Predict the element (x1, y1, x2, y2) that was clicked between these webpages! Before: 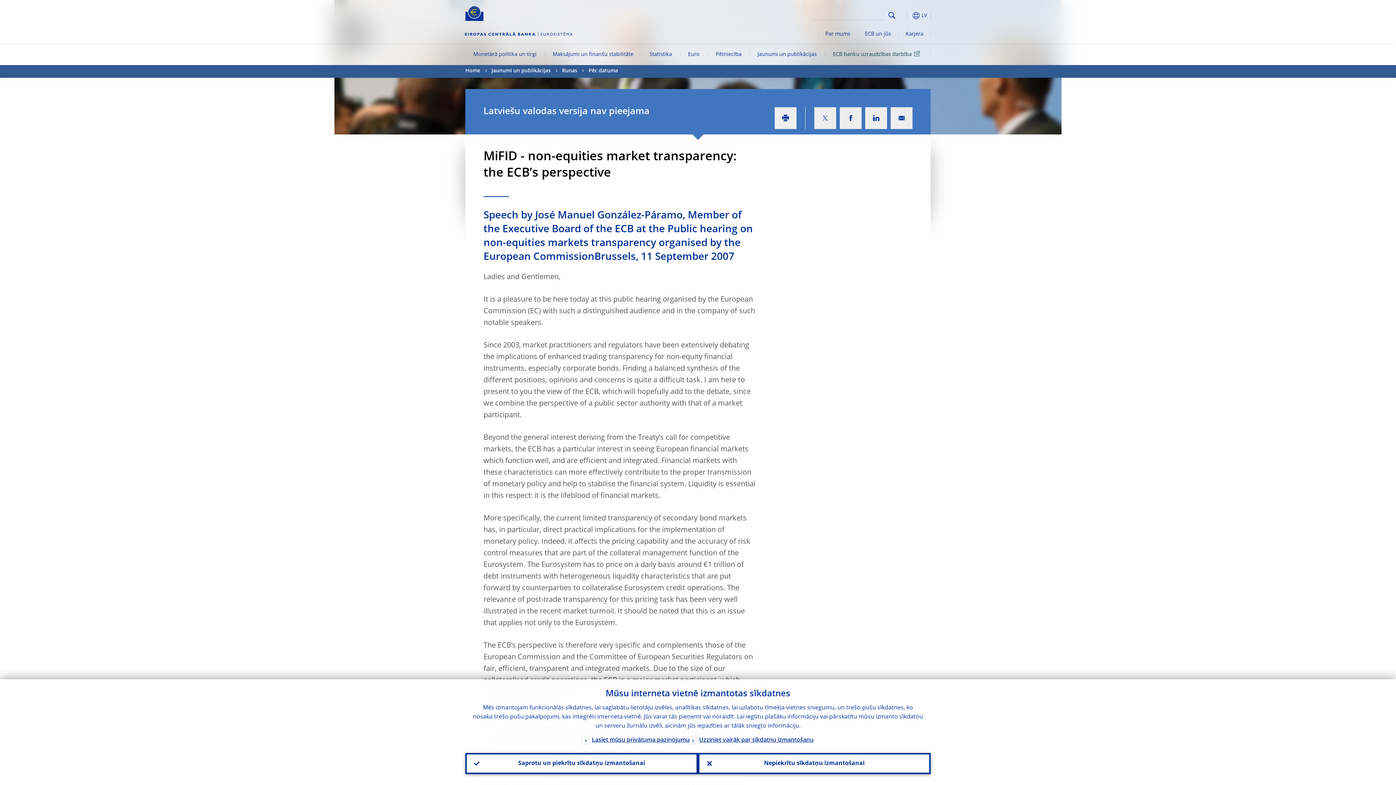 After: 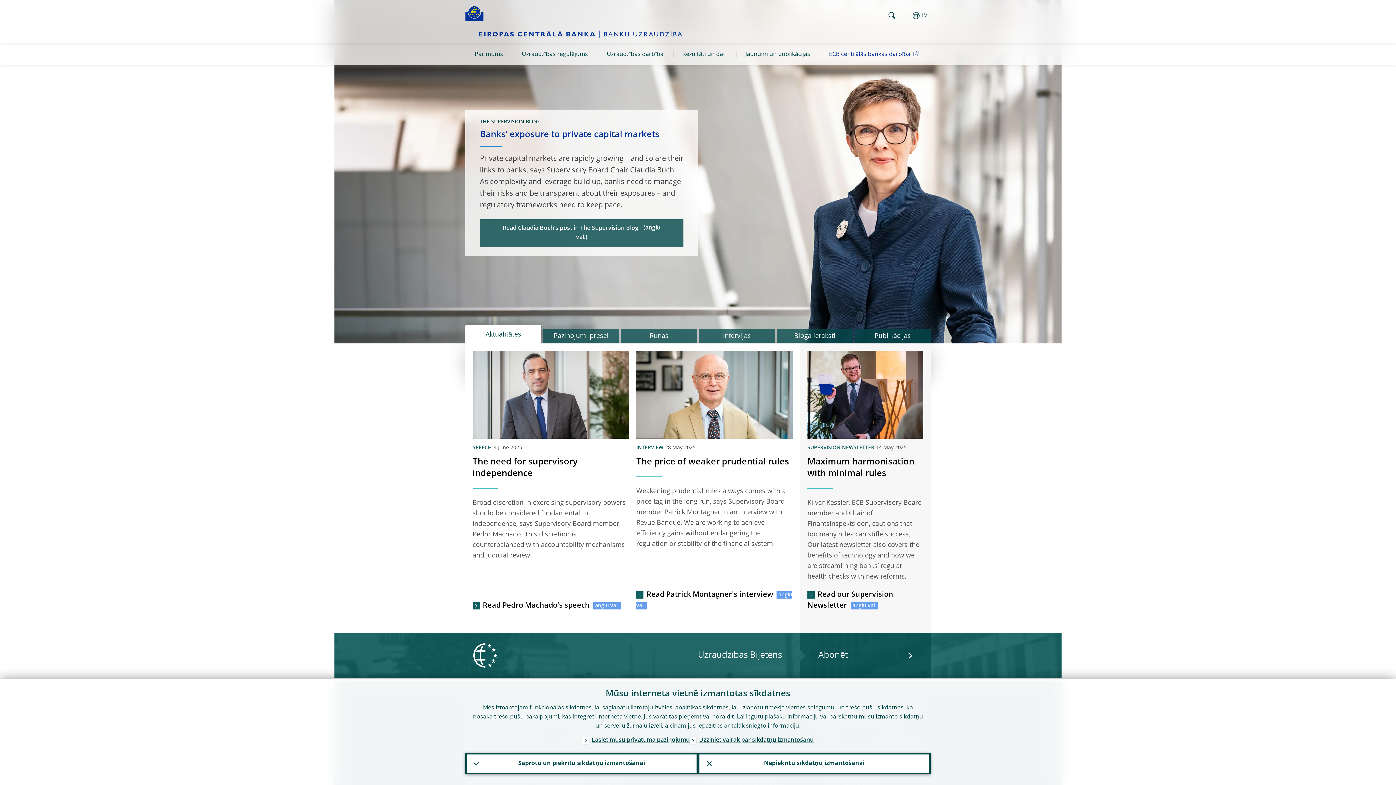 Action: bbox: (825, 45, 930, 65) label: ECB banku uzraudzības darbība